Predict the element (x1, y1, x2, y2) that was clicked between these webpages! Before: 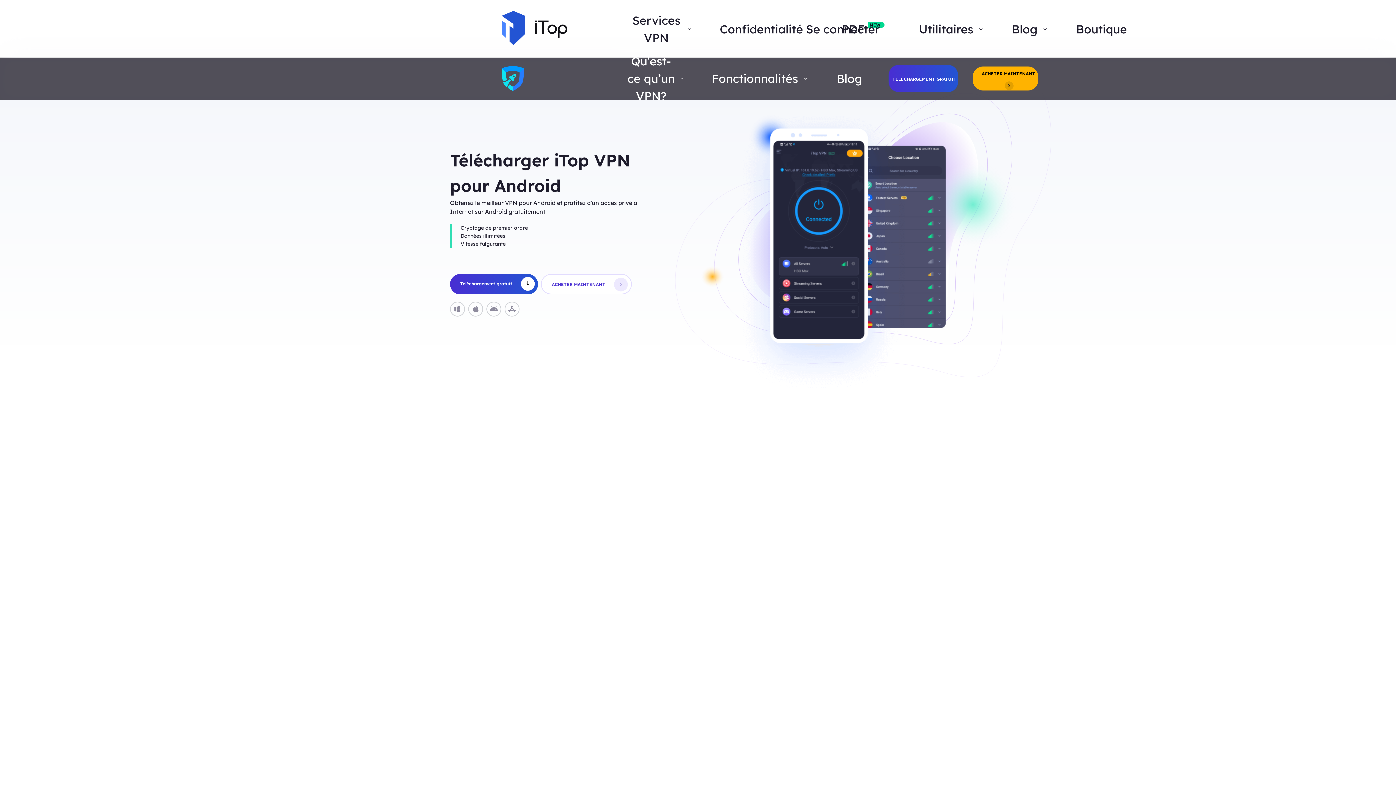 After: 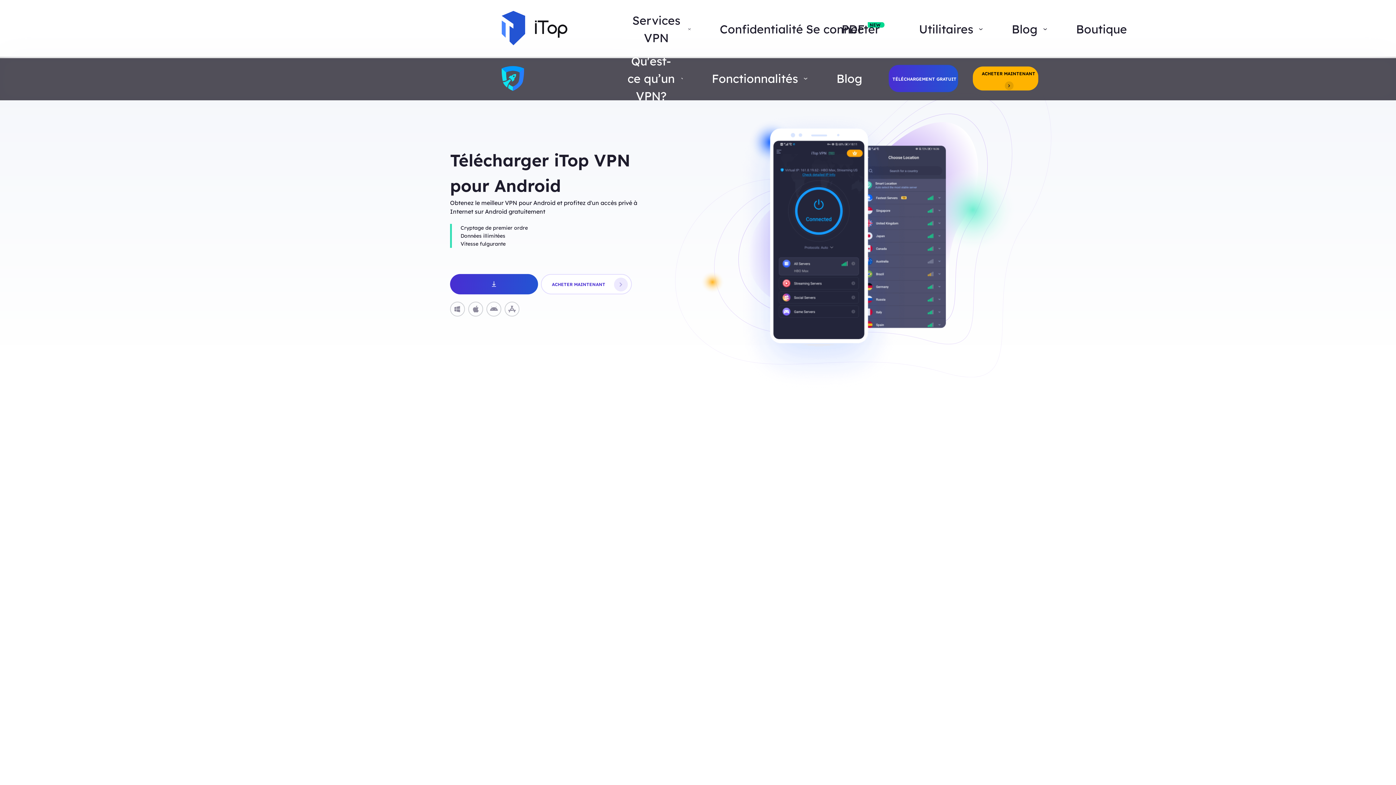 Action: bbox: (450, 274, 538, 294) label: Téléchargement gratuit 